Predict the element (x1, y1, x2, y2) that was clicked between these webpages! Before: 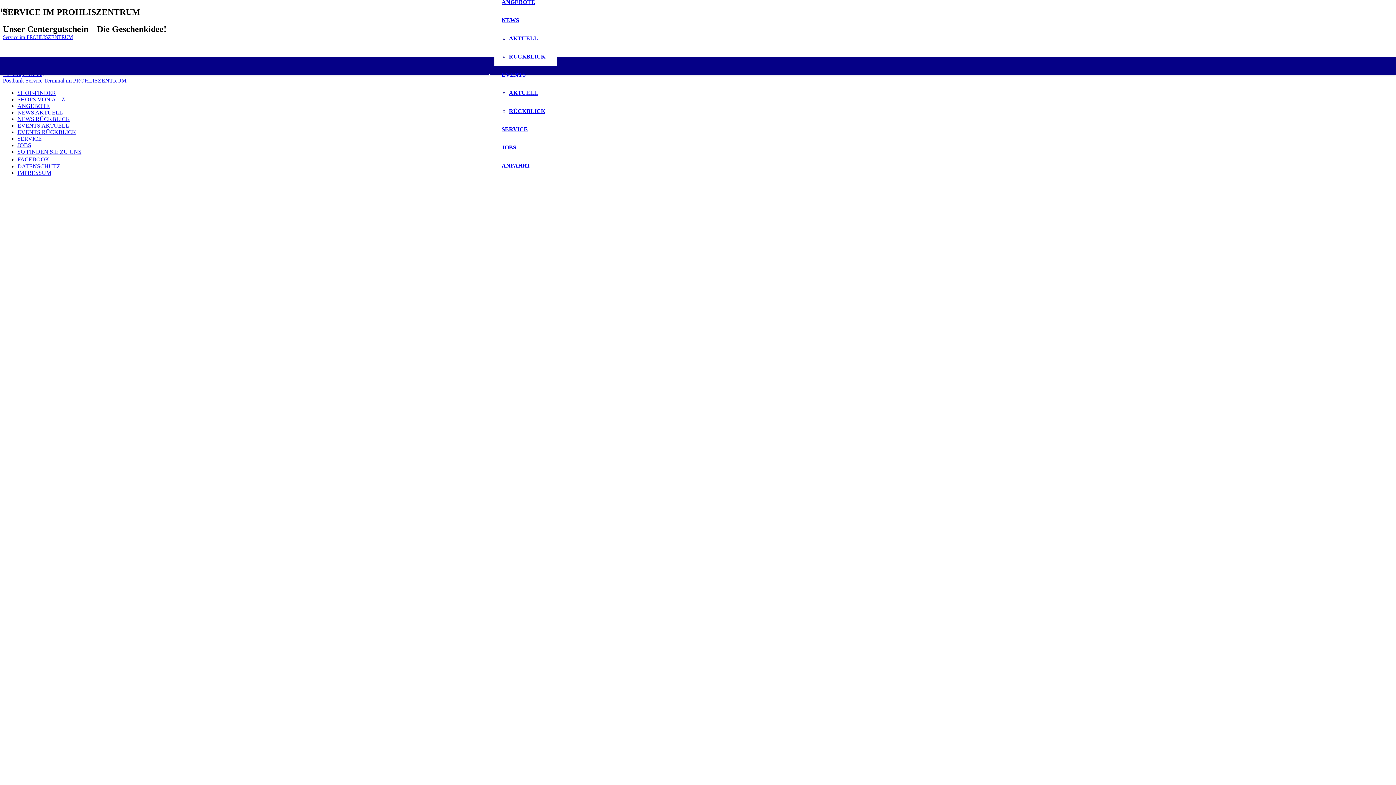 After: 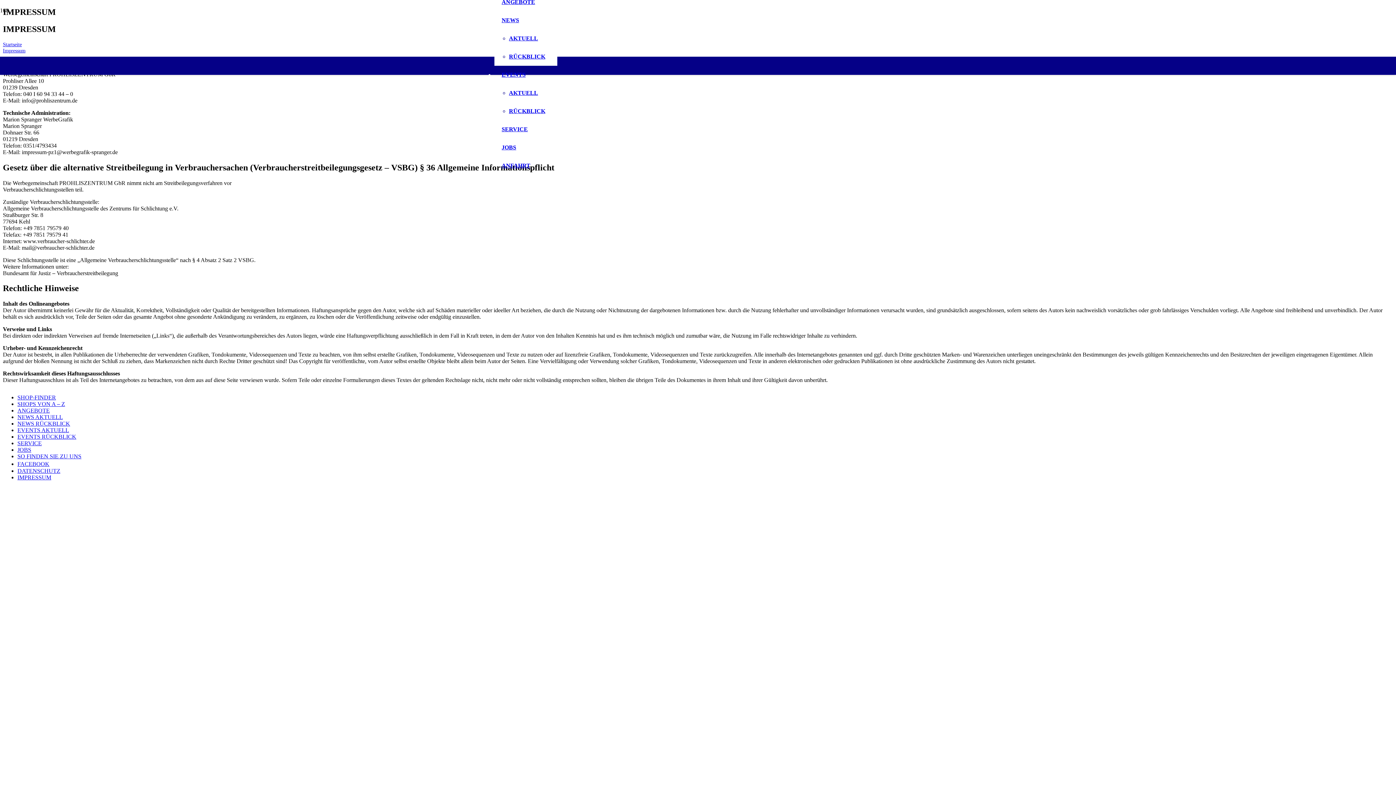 Action: label: IMPRESSUM bbox: (17, 169, 51, 175)